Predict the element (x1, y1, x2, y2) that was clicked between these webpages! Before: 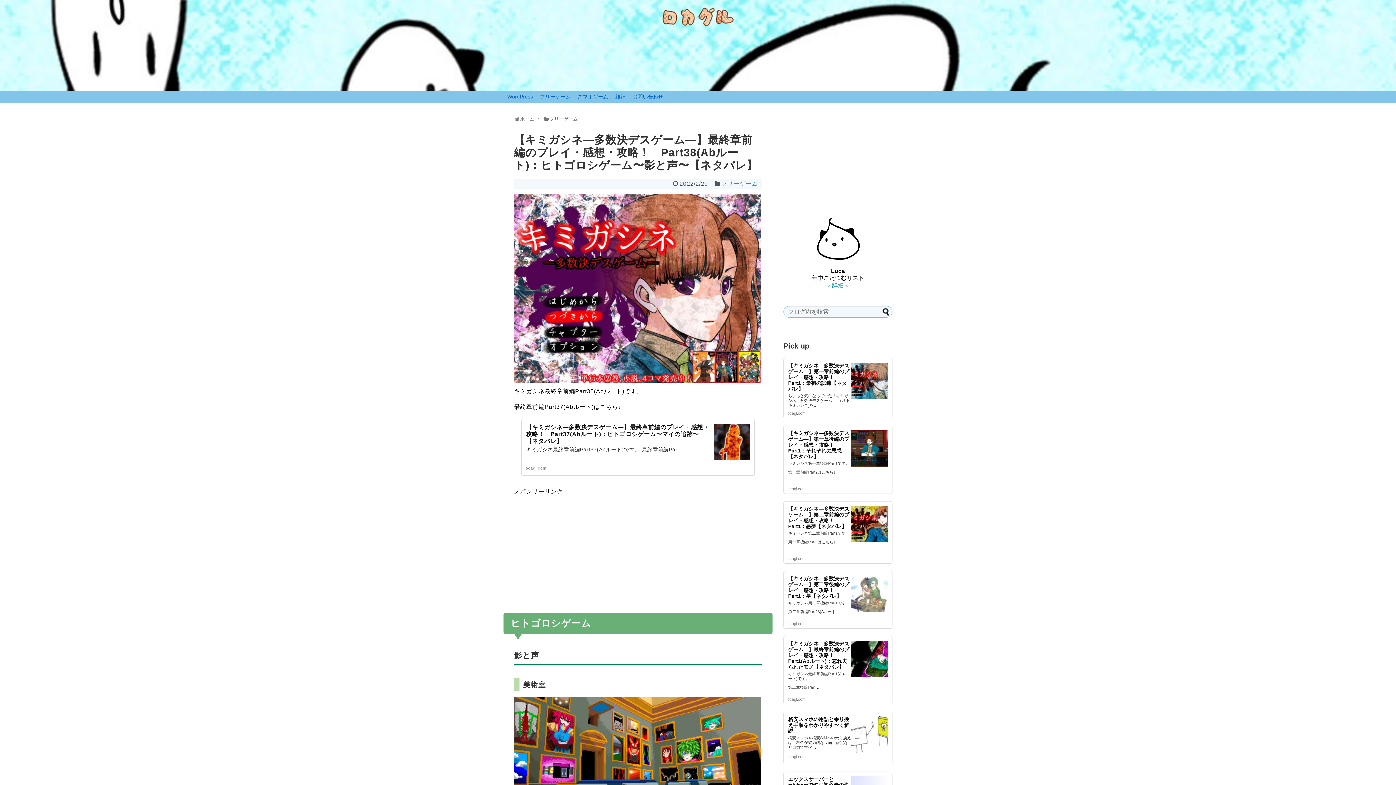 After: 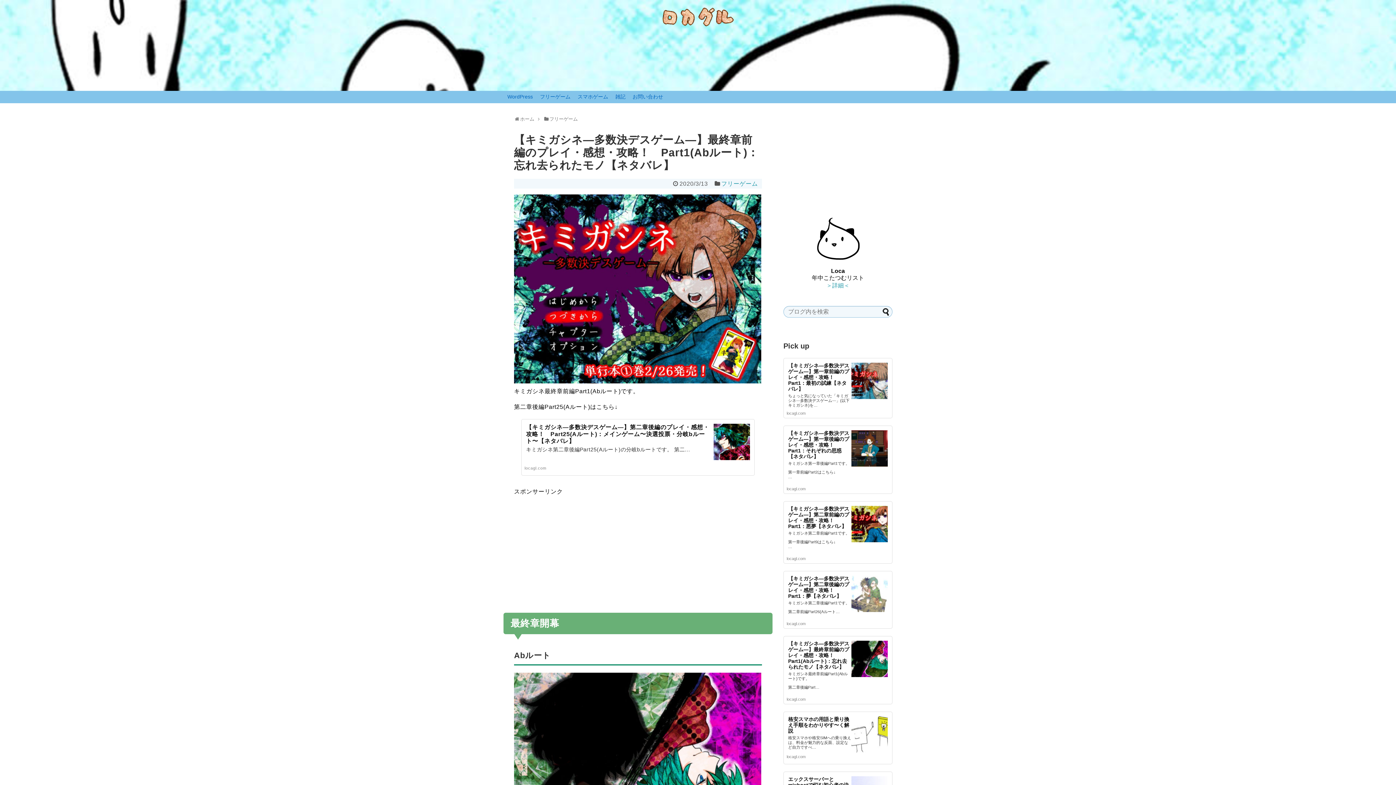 Action: bbox: (851, 672, 888, 678)